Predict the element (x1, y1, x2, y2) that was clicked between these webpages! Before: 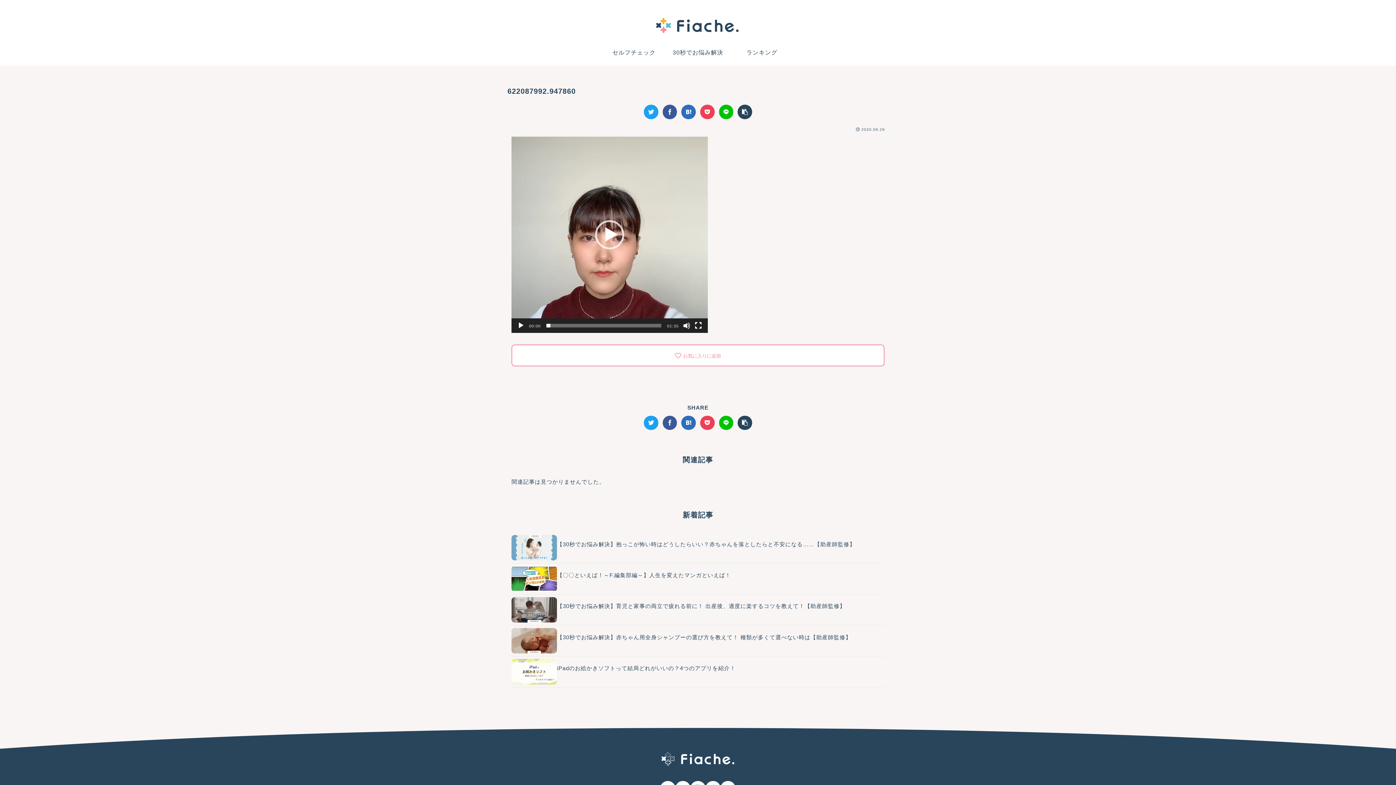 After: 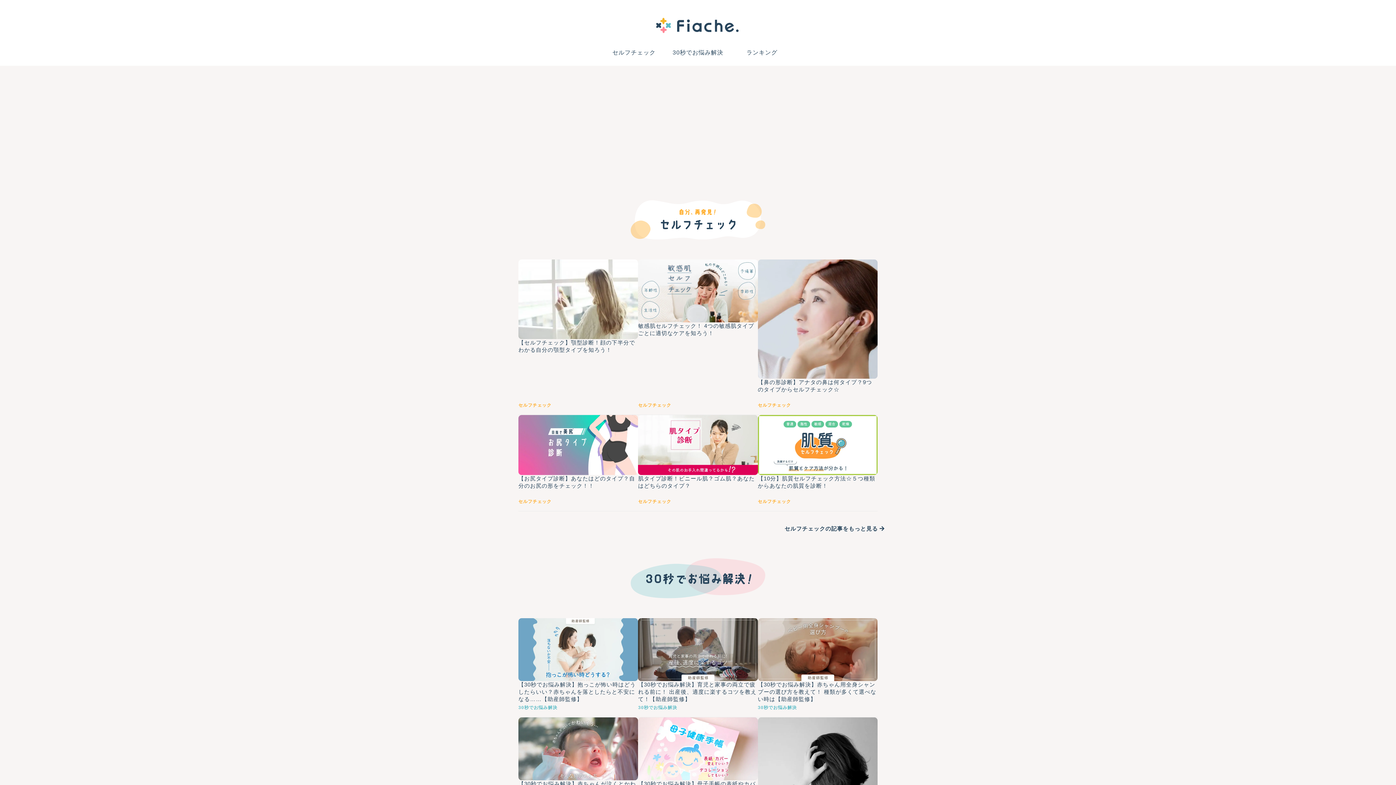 Action: bbox: (648, 16, 747, 40)